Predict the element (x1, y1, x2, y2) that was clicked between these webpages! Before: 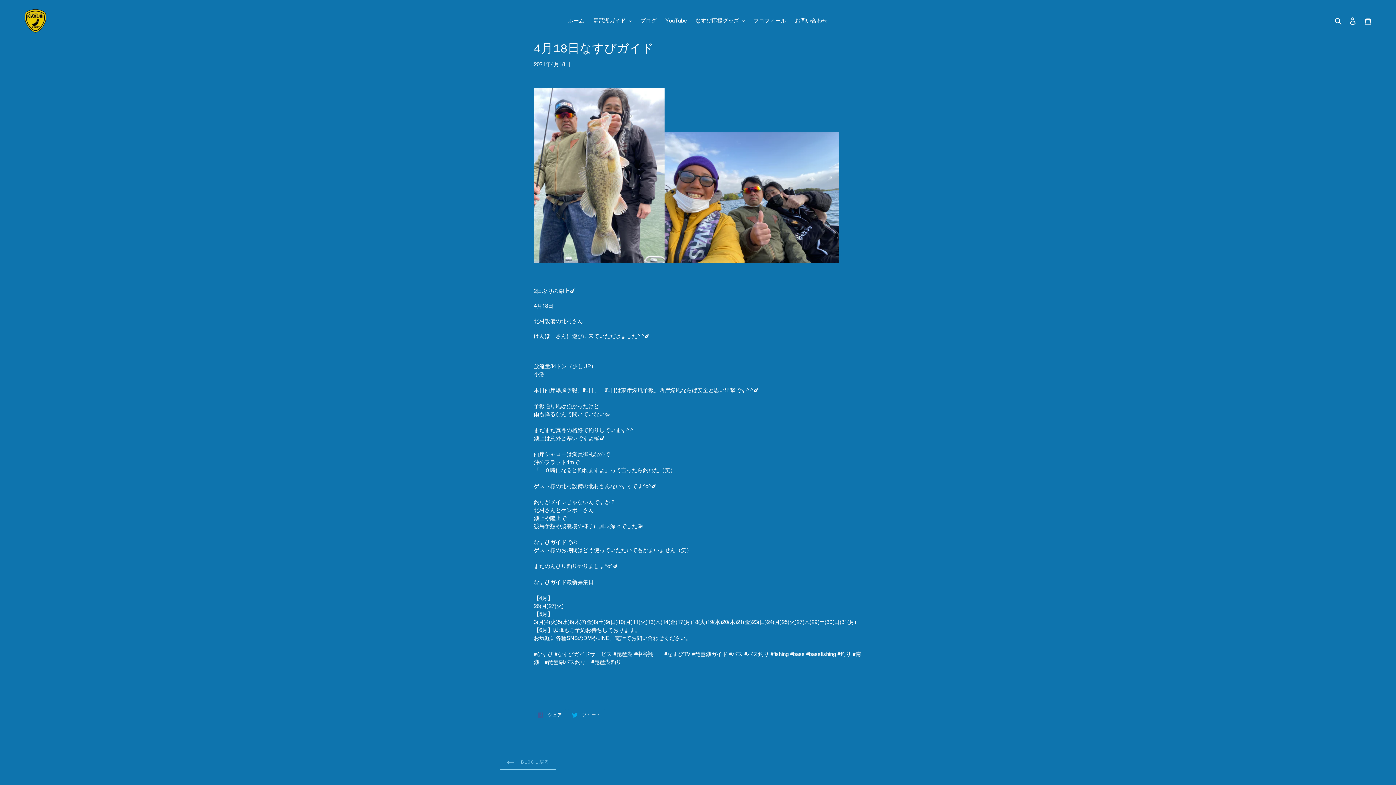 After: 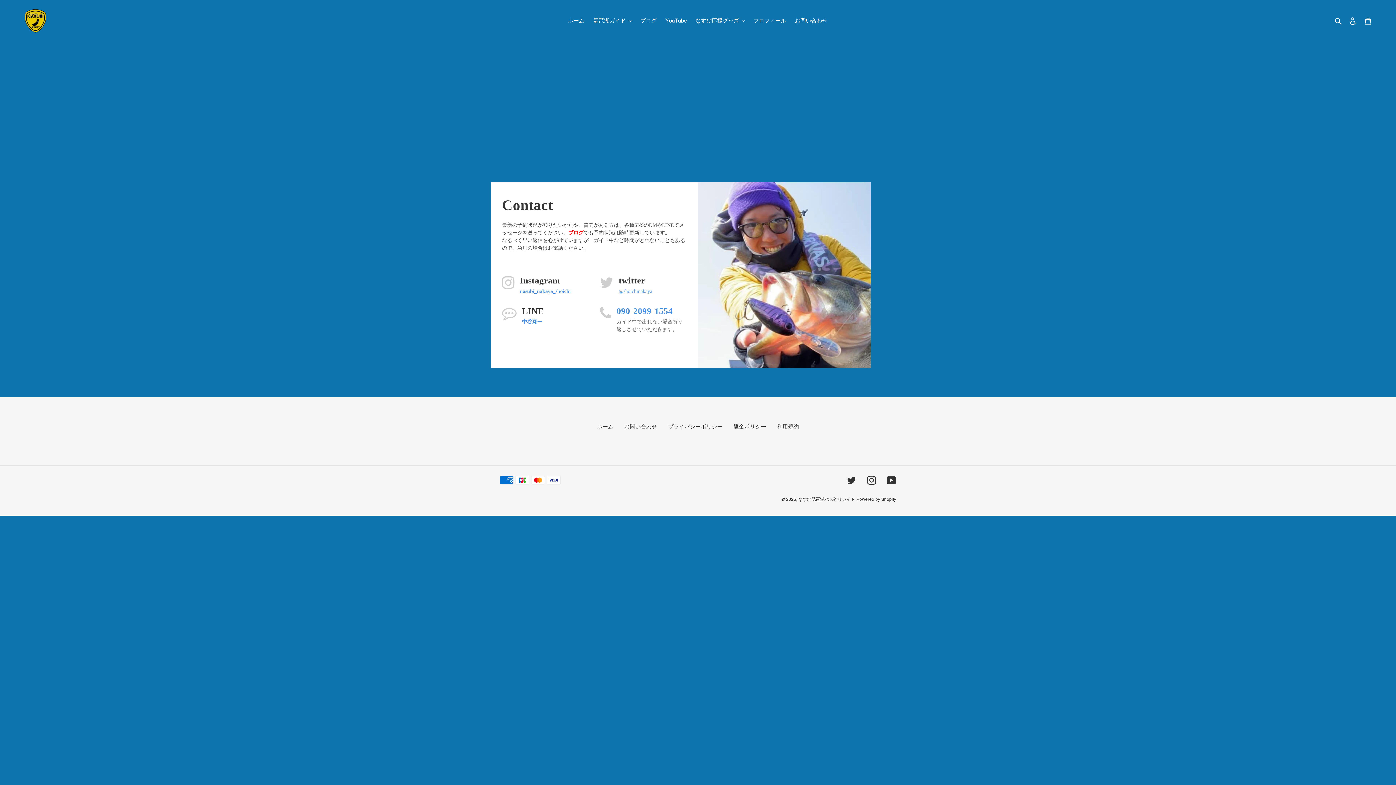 Action: label: お問い合わせ bbox: (791, 15, 831, 25)